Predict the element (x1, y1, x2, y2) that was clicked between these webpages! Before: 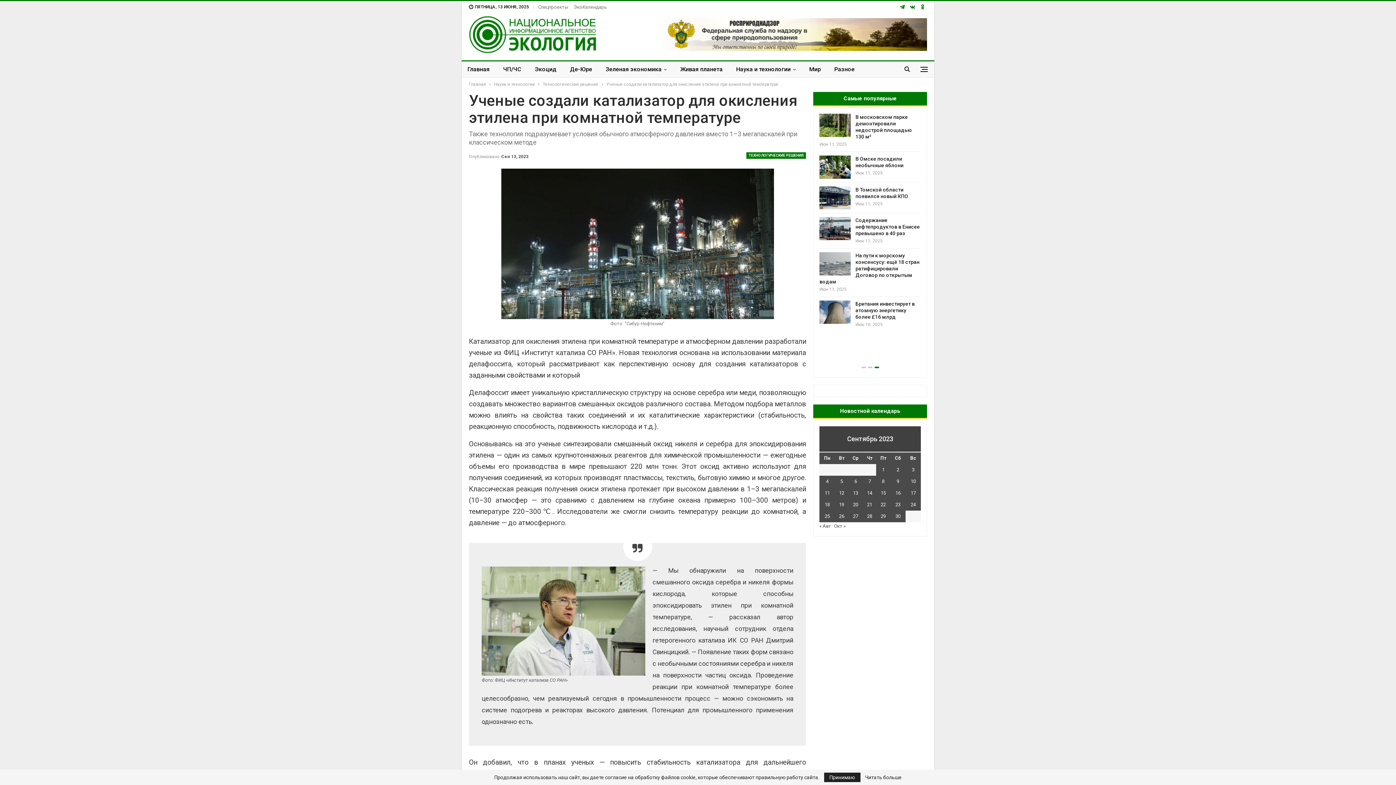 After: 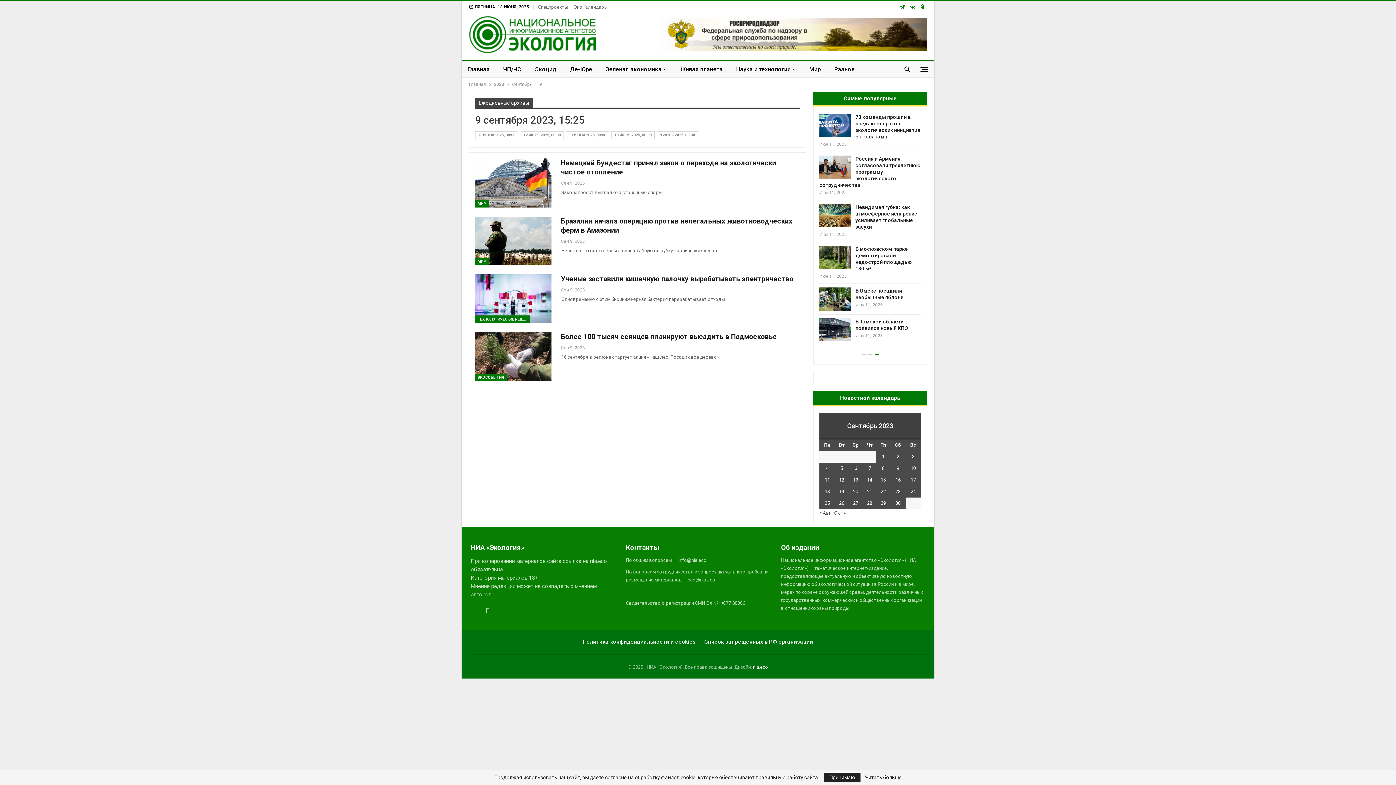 Action: label: Записи, опубликованные 09.09.2023 bbox: (896, 478, 899, 484)